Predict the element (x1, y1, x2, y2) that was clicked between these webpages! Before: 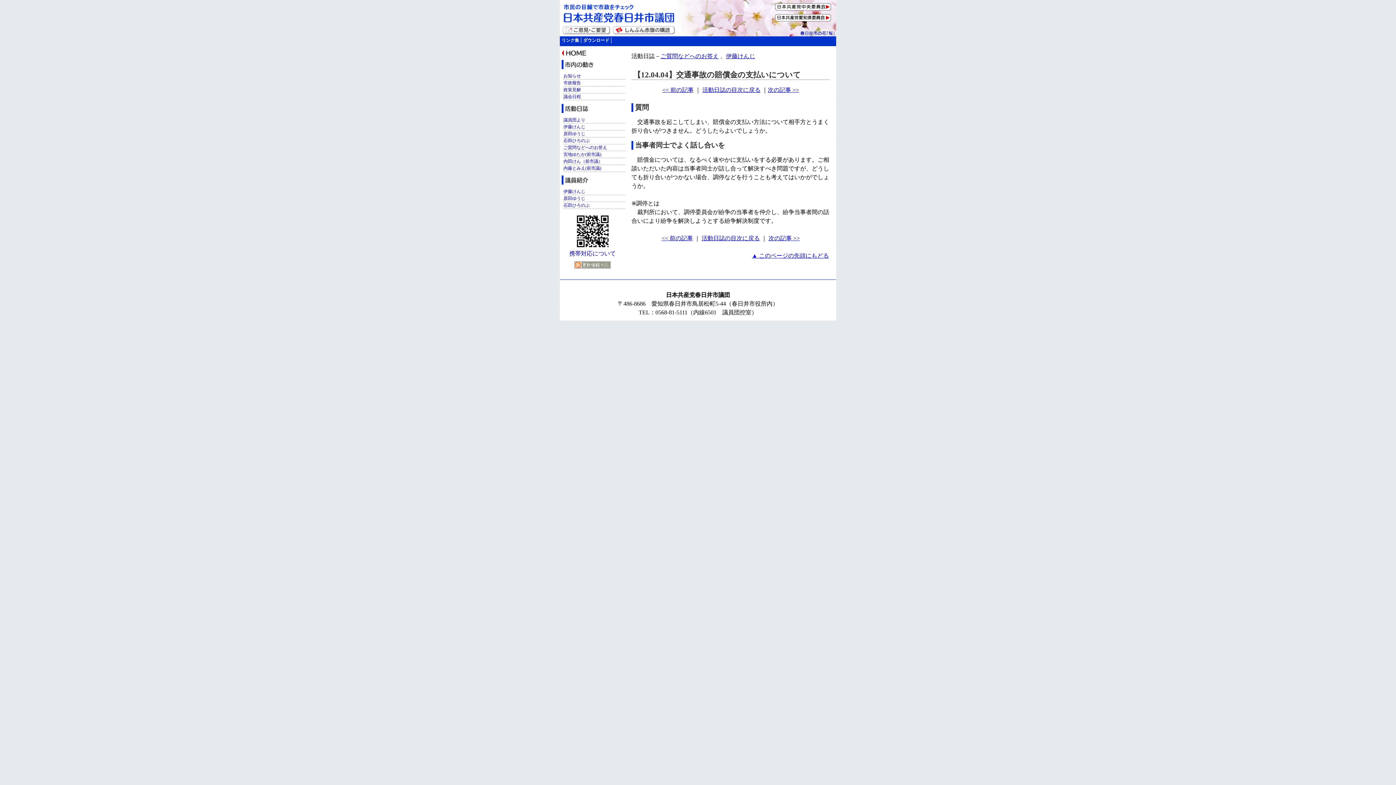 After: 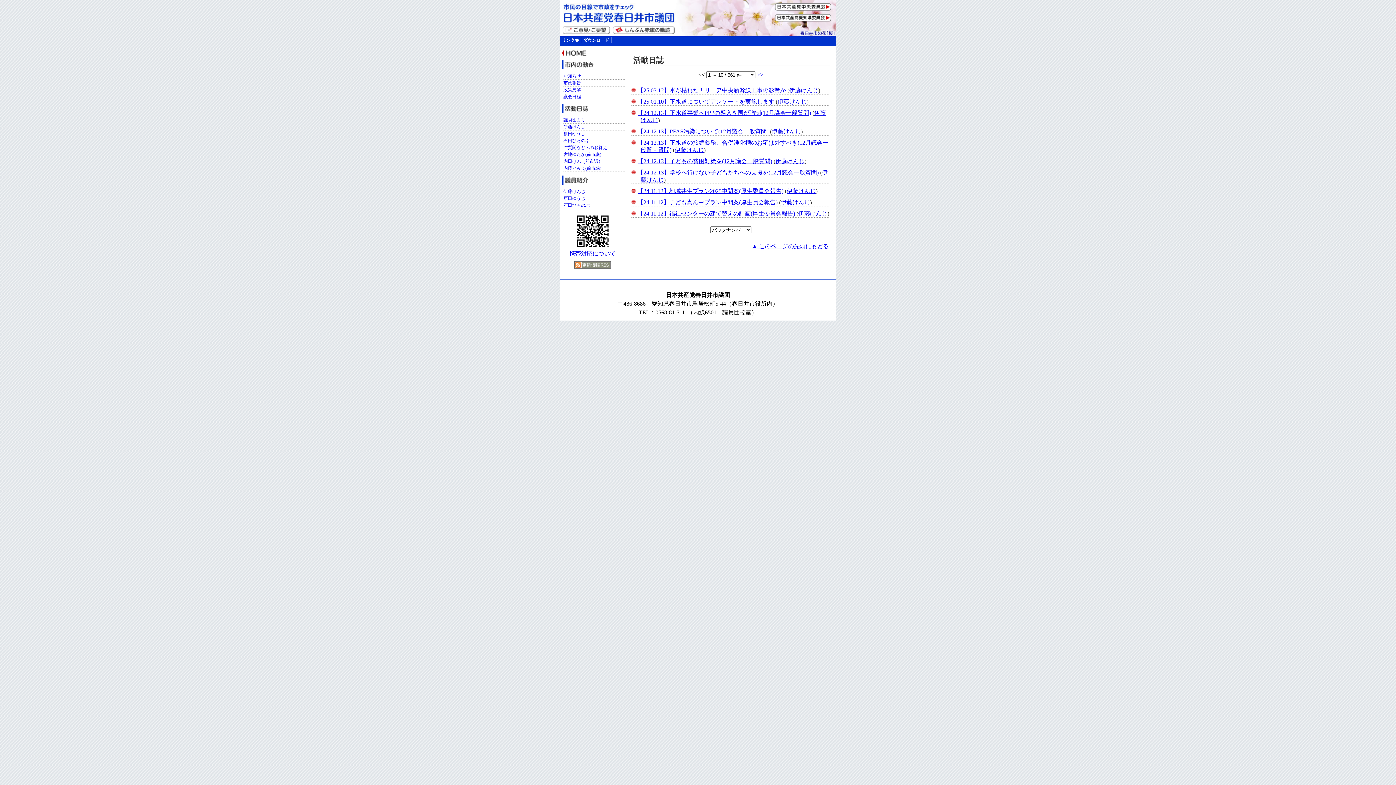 Action: bbox: (701, 235, 760, 241) label: 活動日誌の目次に戻る